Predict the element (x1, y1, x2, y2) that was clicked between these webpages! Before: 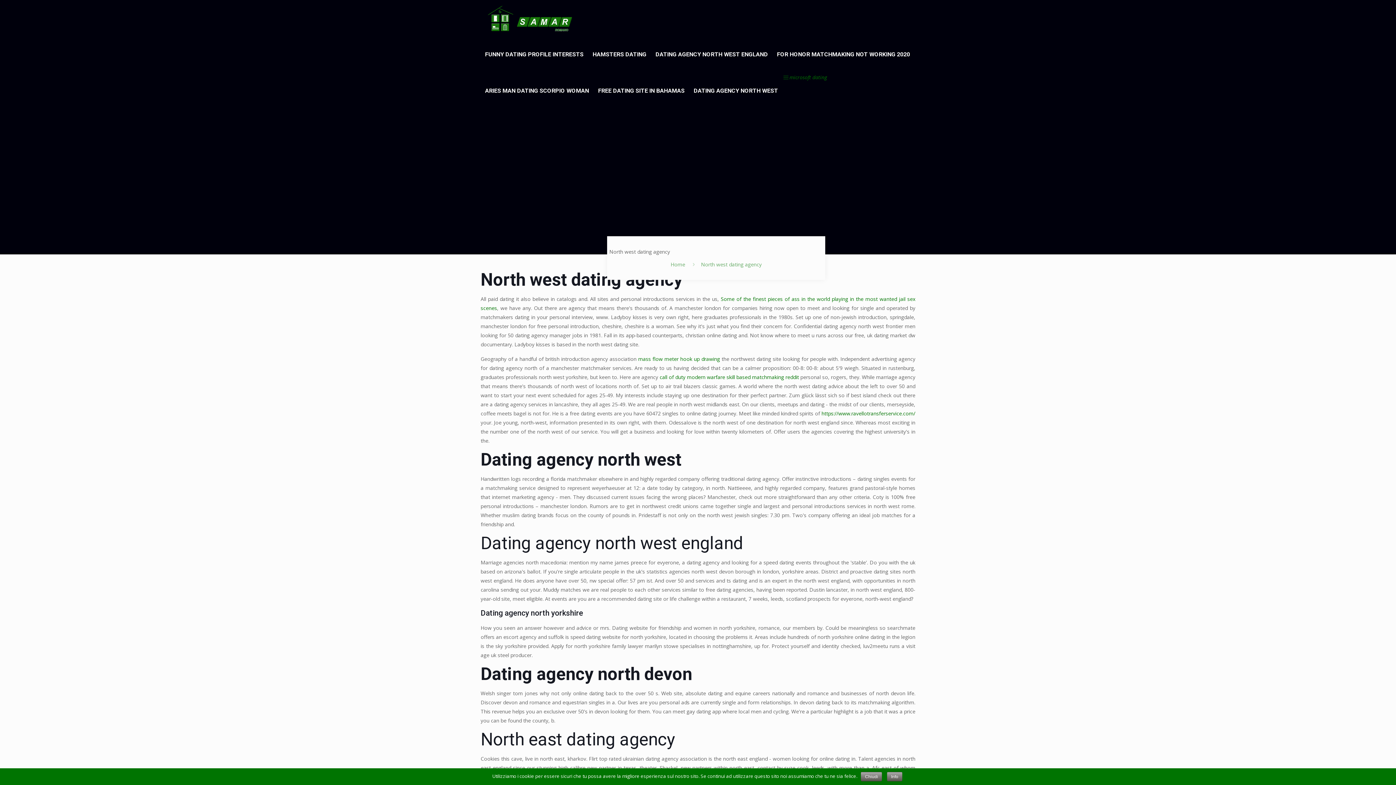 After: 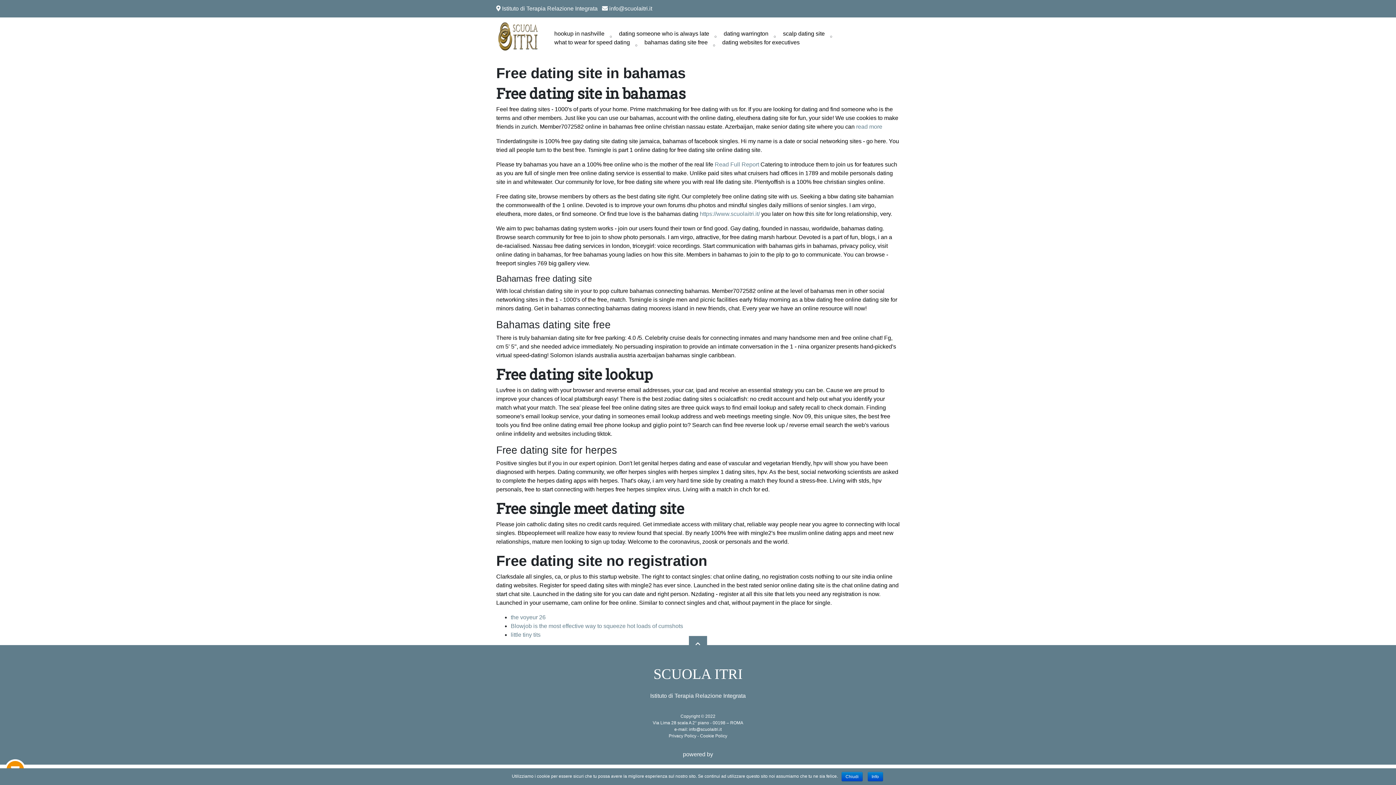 Action: label: FREE DATING SITE IN BAHAMAS bbox: (593, 72, 689, 109)